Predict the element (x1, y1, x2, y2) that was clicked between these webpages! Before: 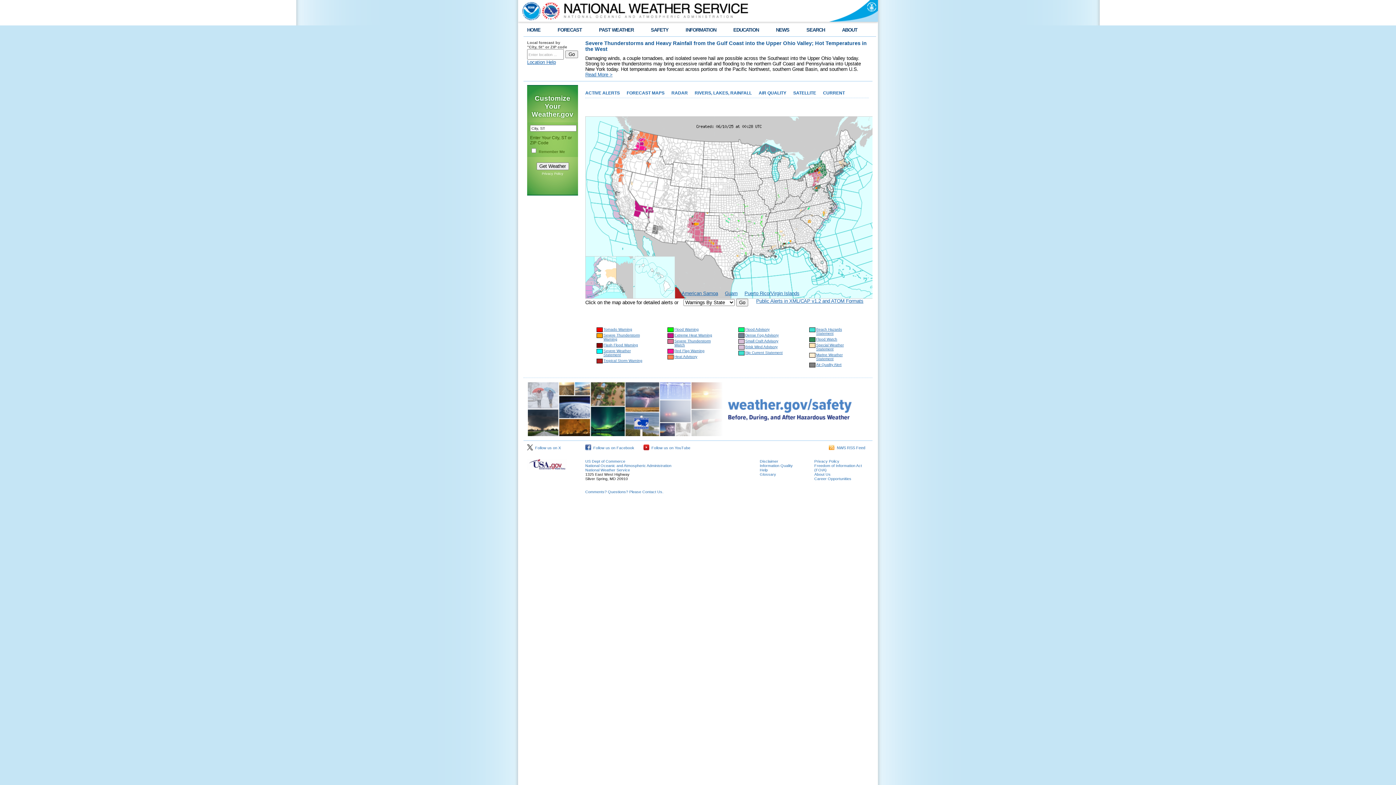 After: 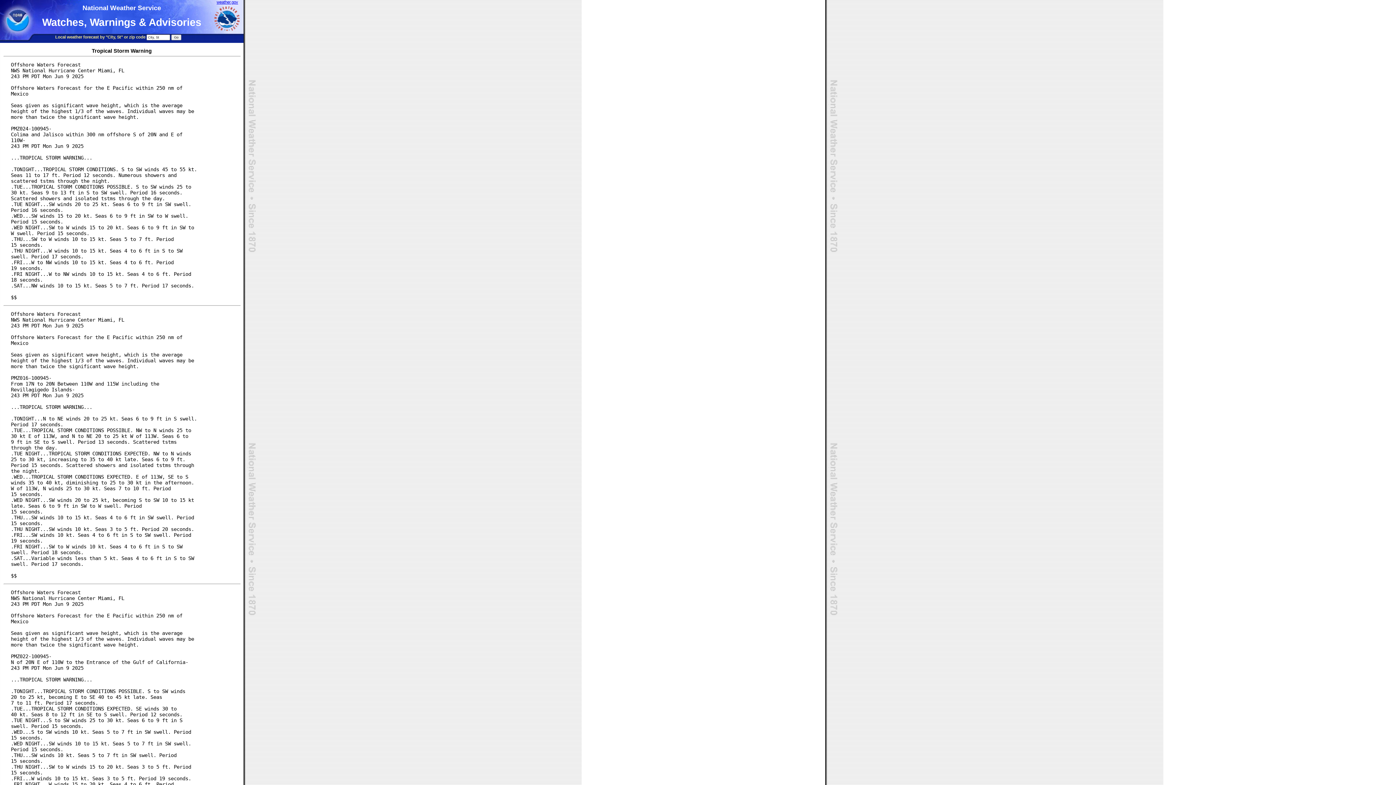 Action: label: Tropical Storm Warning bbox: (603, 358, 642, 362)